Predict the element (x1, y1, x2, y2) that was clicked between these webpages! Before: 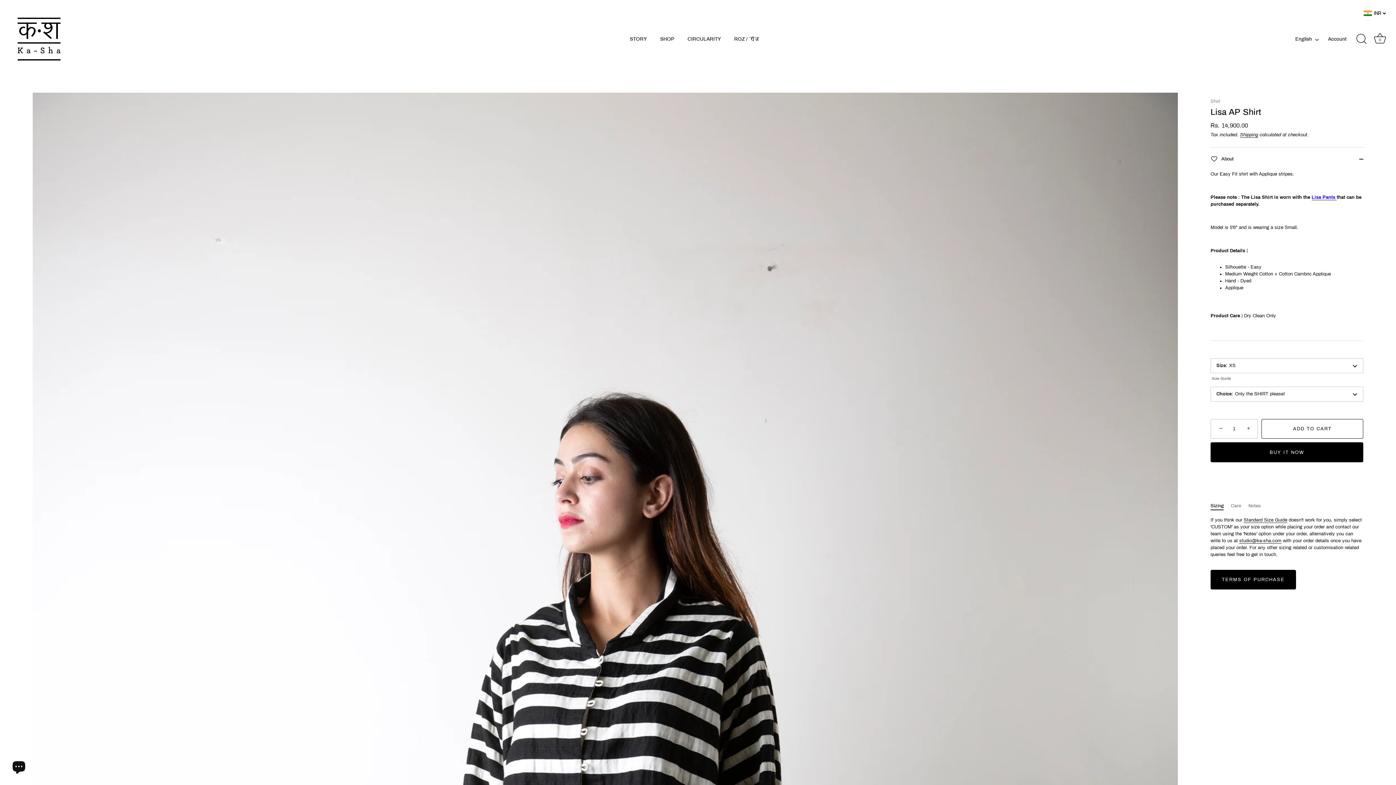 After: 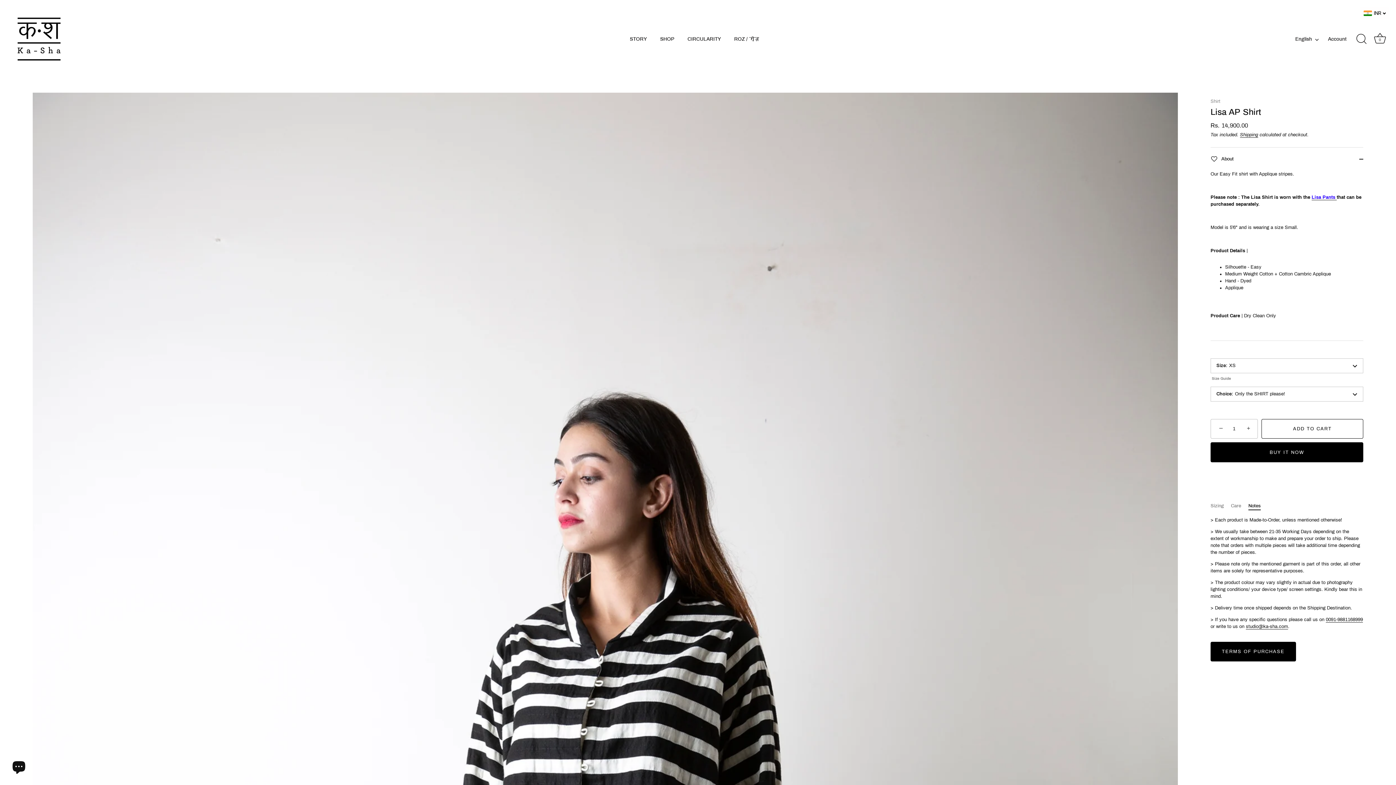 Action: label: Notes bbox: (1248, 503, 1261, 508)